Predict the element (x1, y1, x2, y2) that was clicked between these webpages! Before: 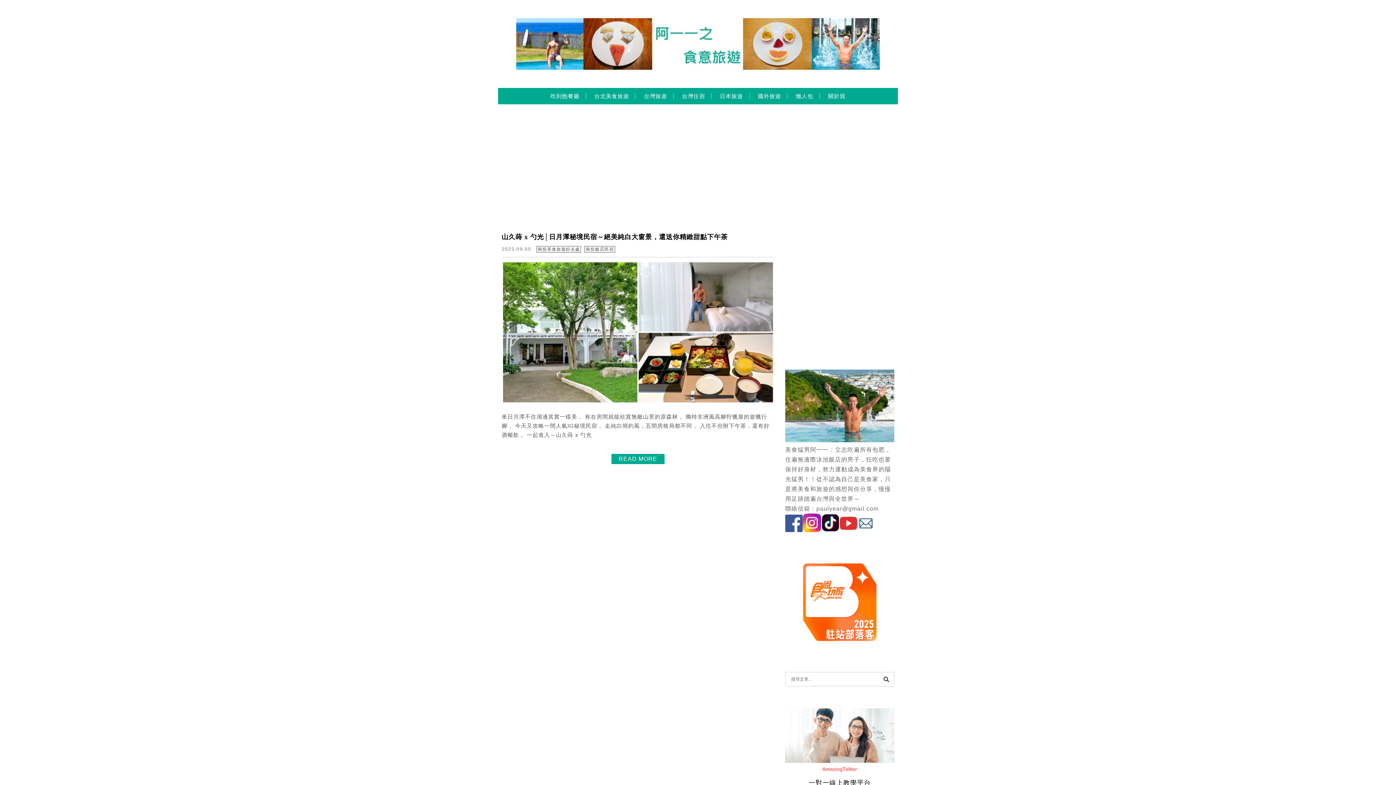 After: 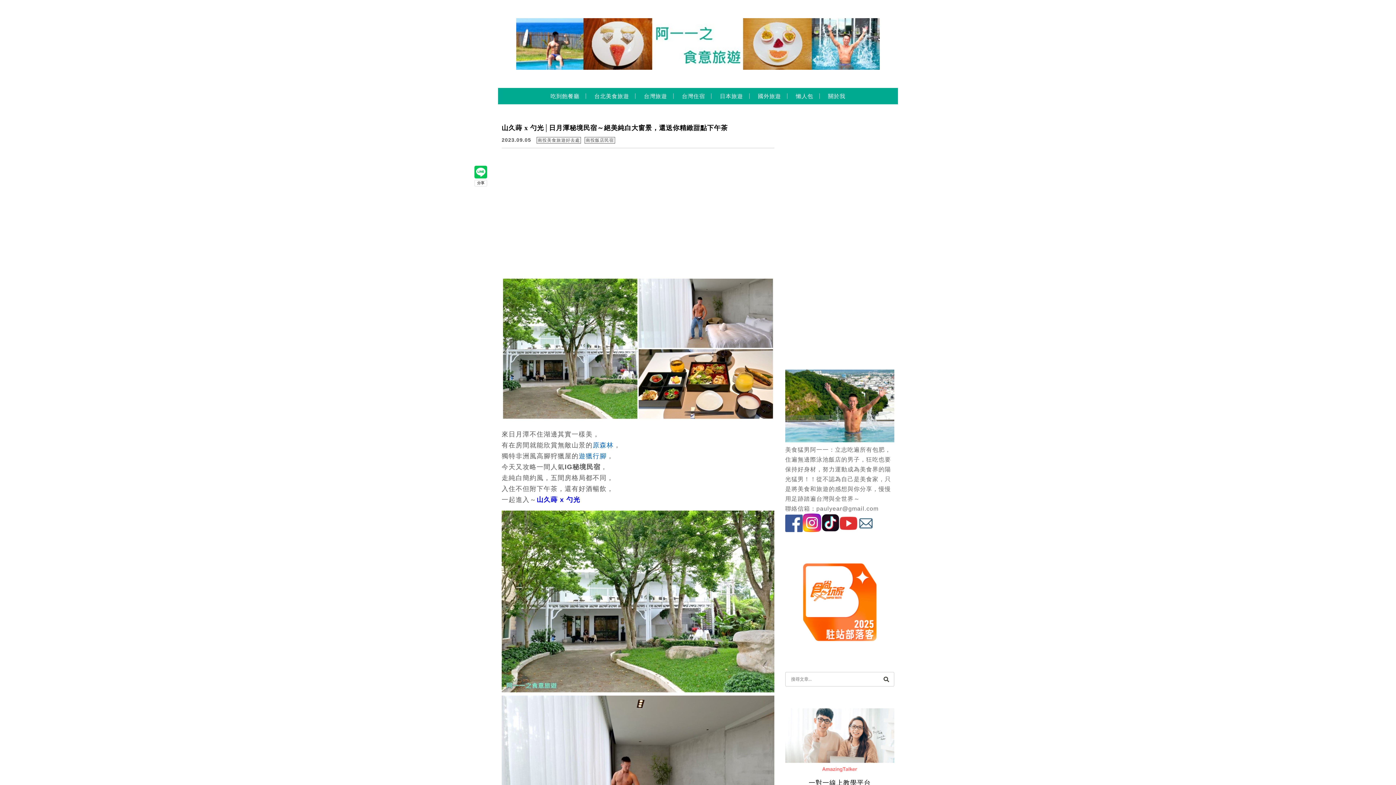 Action: bbox: (501, 399, 774, 405)